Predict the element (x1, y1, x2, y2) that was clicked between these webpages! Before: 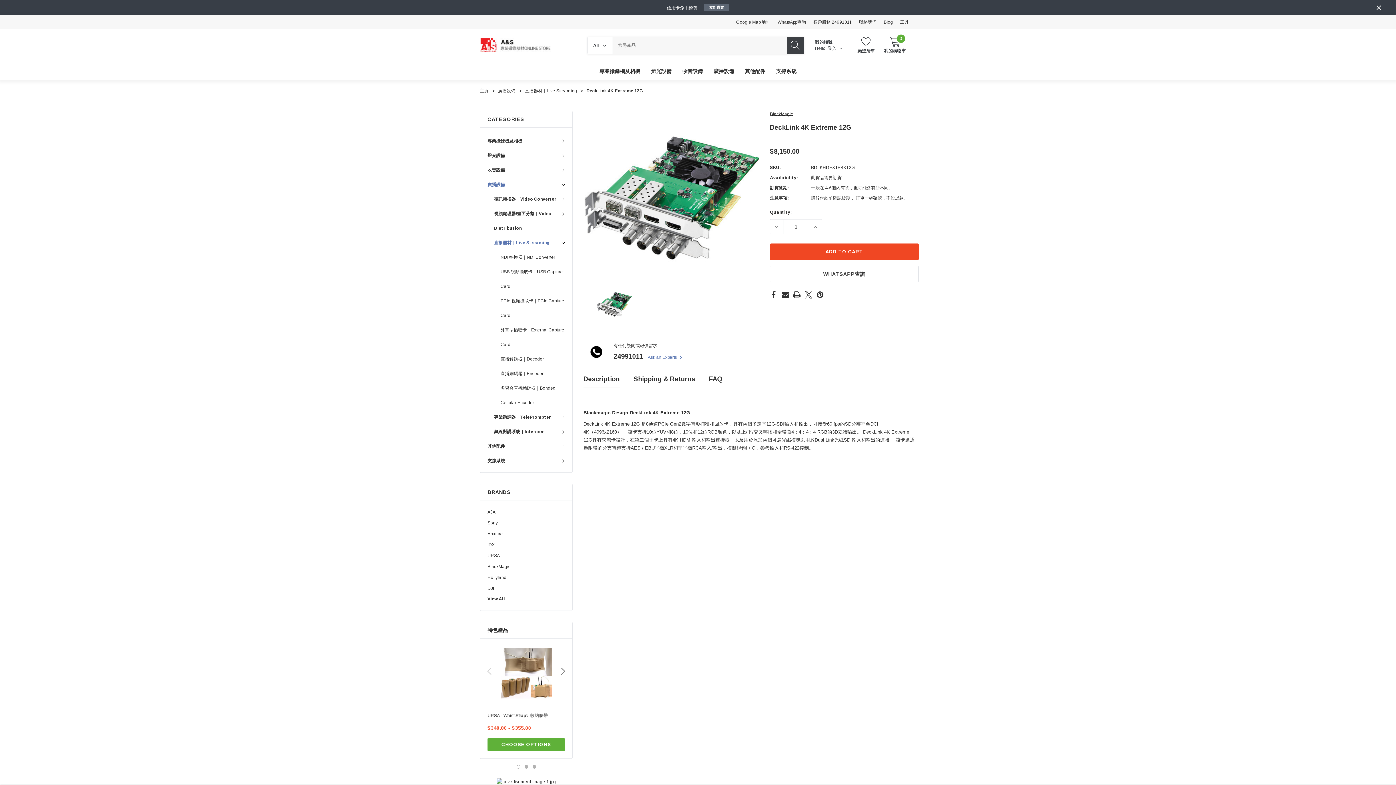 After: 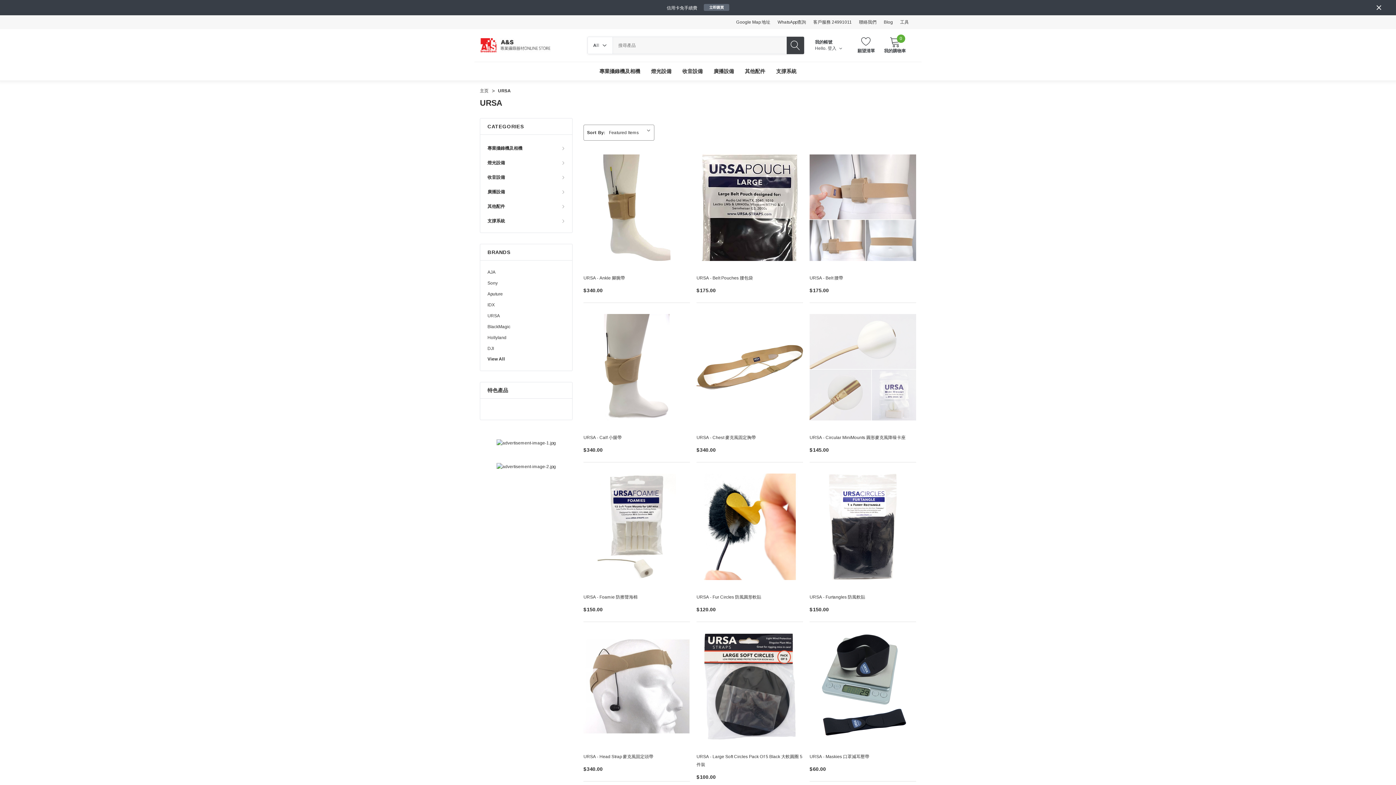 Action: bbox: (487, 552, 500, 559) label: URSA